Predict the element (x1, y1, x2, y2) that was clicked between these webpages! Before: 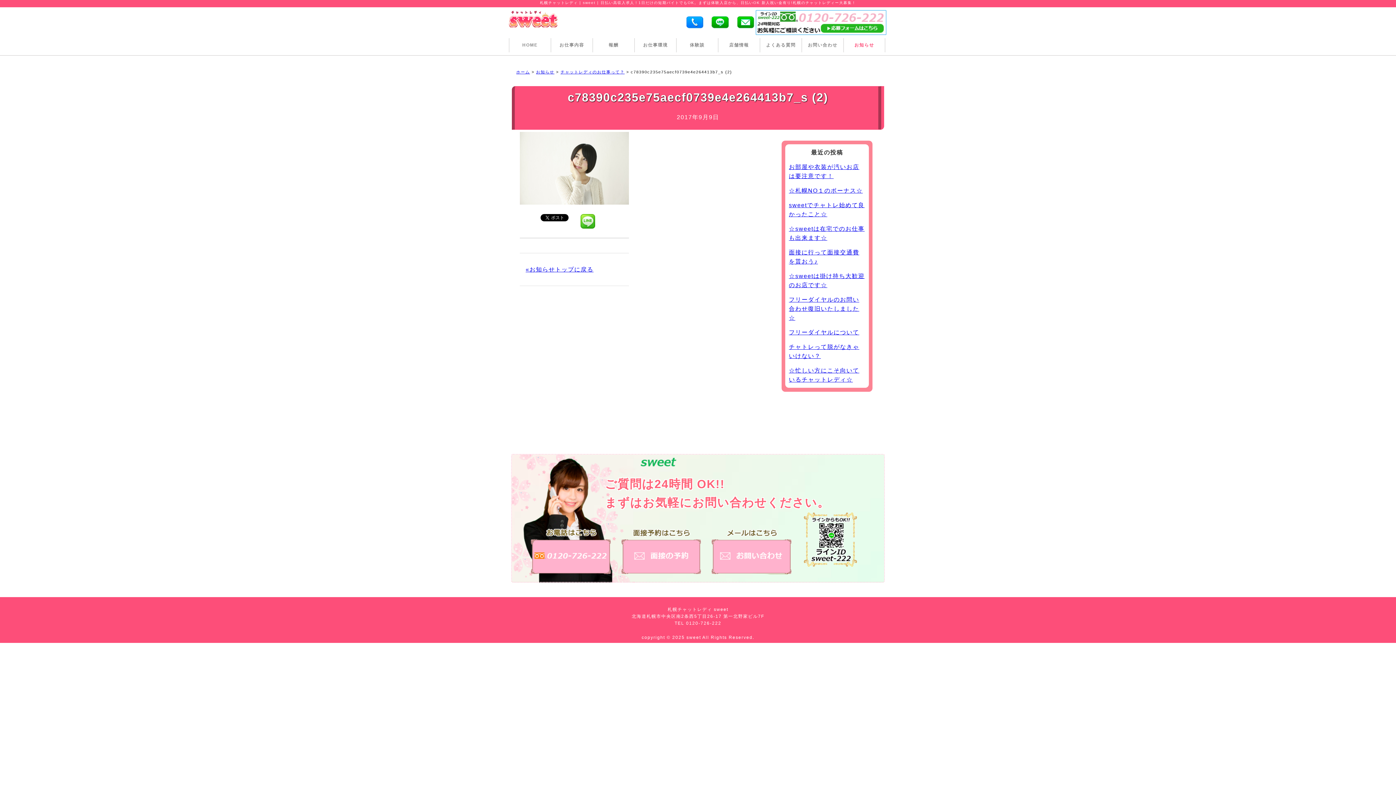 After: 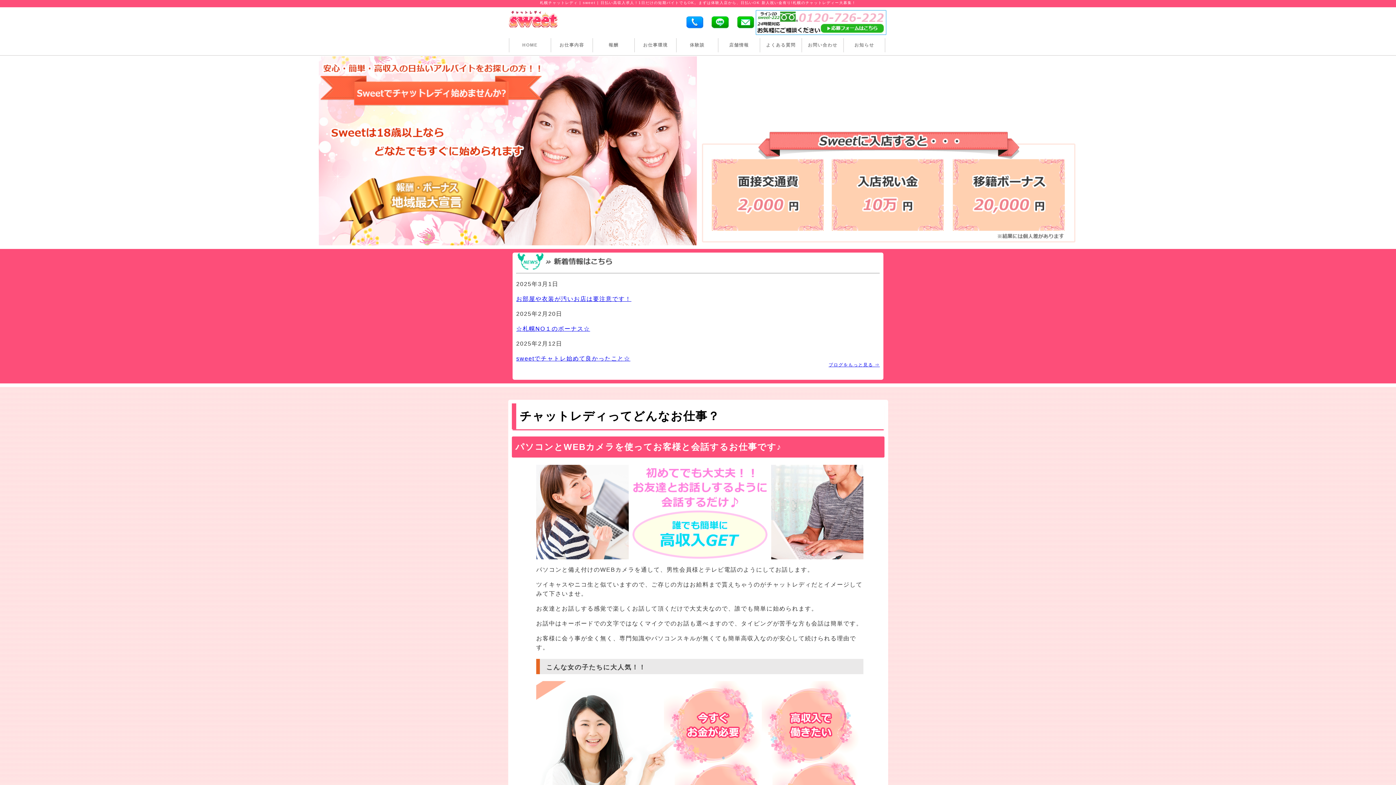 Action: label: HOME bbox: (509, 38, 550, 52)